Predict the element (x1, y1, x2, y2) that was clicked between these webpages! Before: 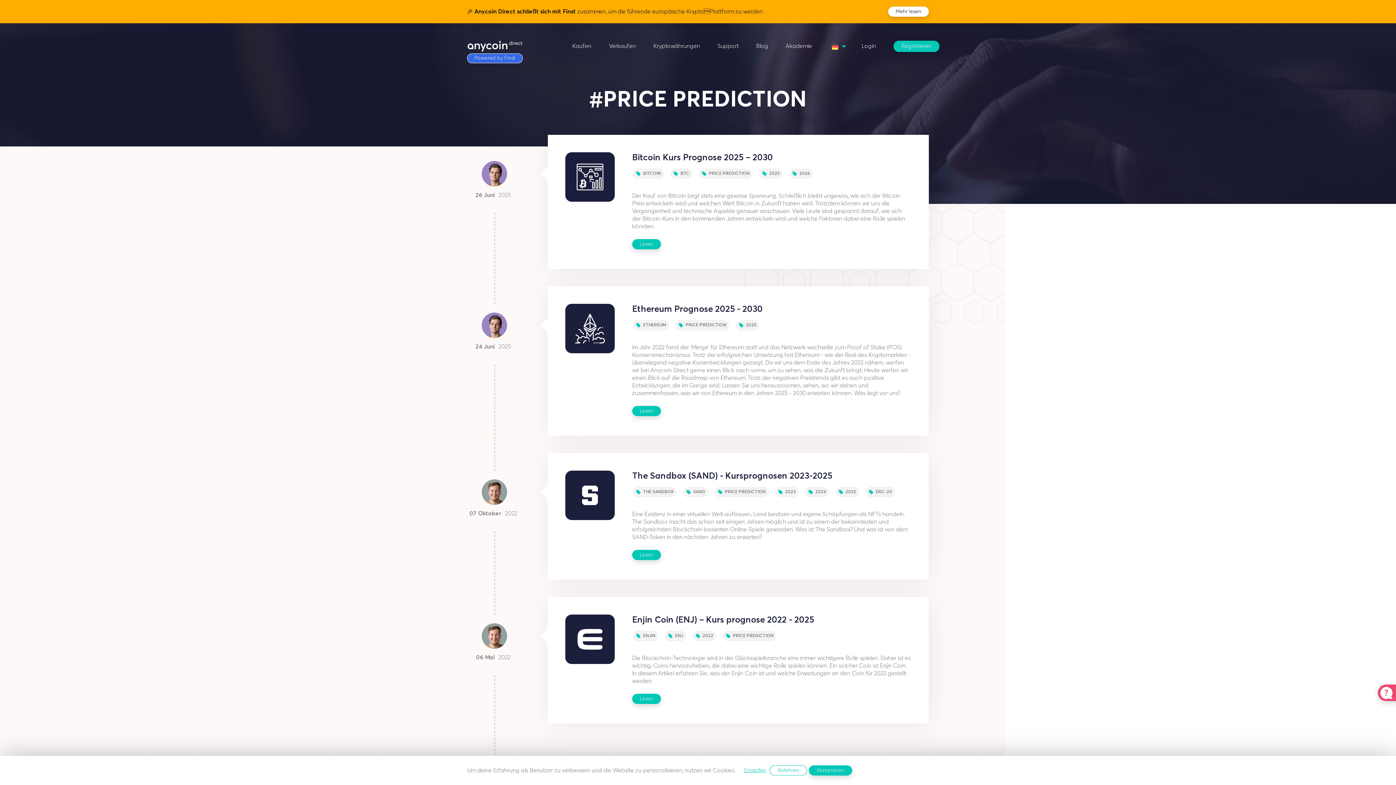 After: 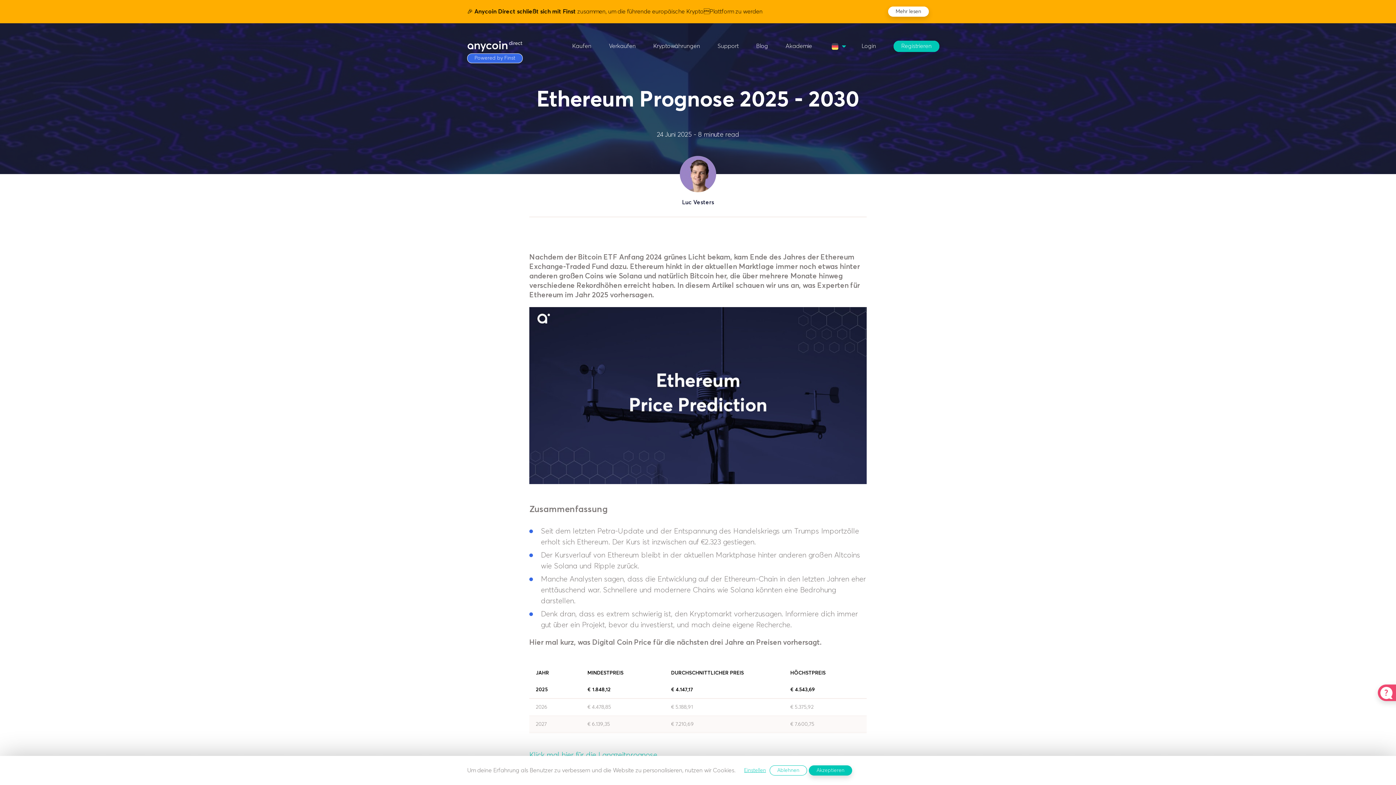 Action: bbox: (565, 348, 614, 354)